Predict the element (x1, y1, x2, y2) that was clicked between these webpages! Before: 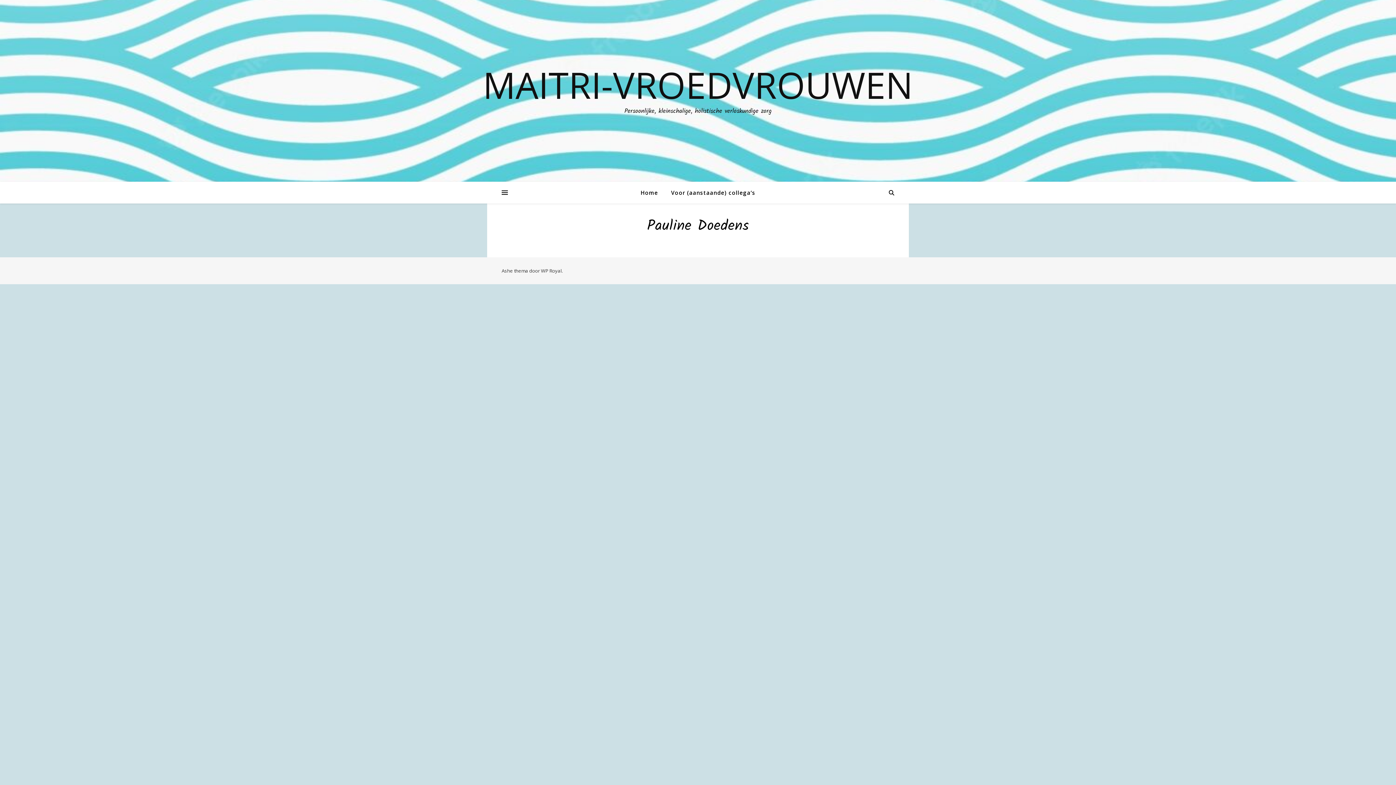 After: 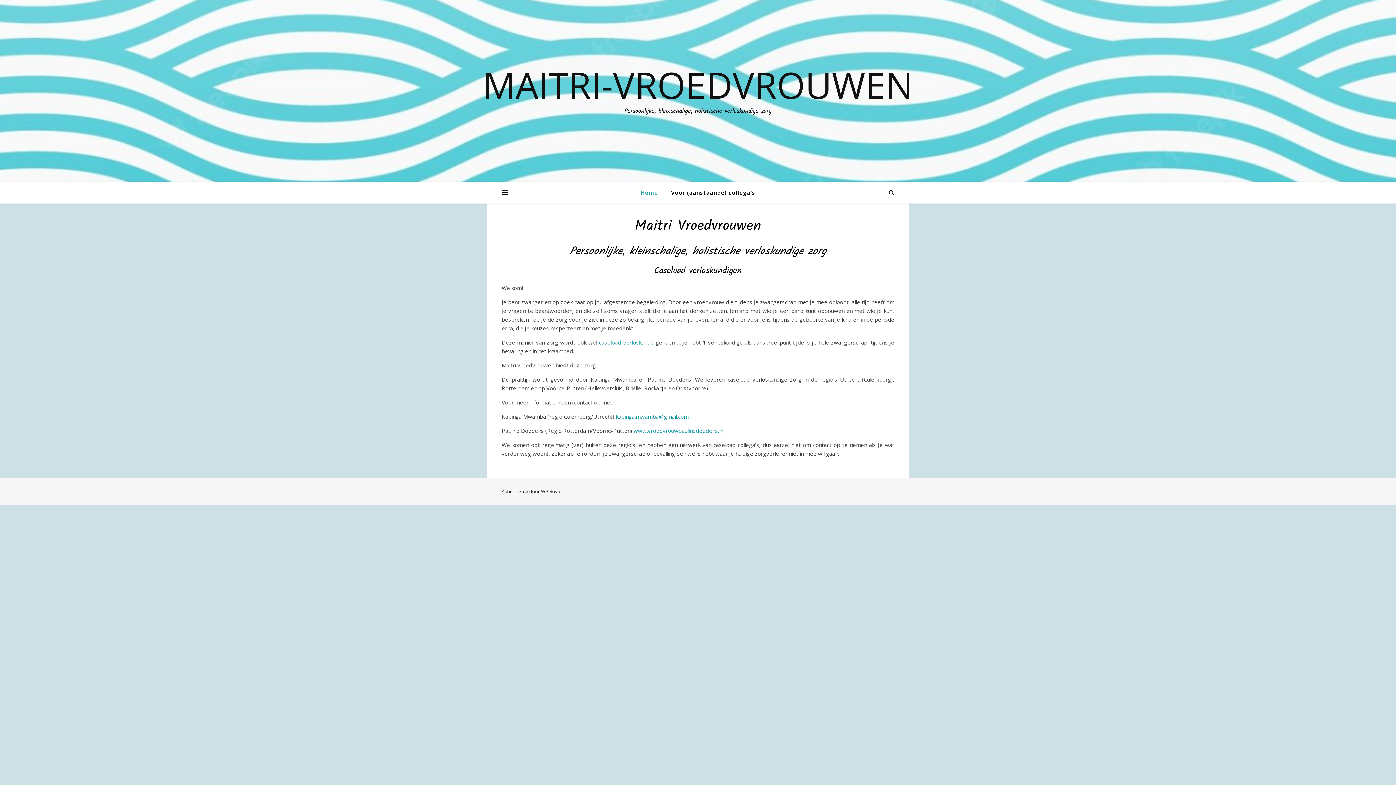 Action: bbox: (0, 66, 1396, 102) label: MAITRI-VROEDVROUWEN